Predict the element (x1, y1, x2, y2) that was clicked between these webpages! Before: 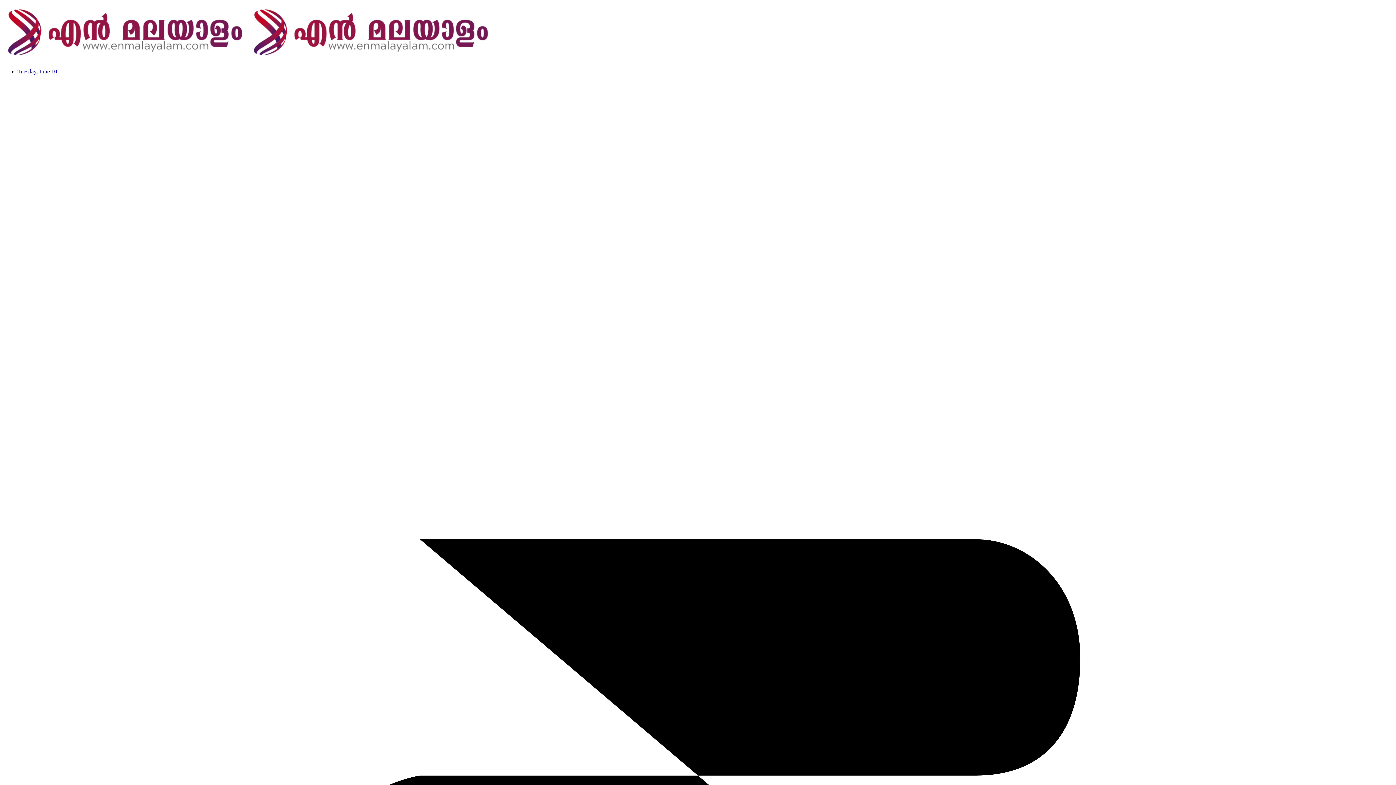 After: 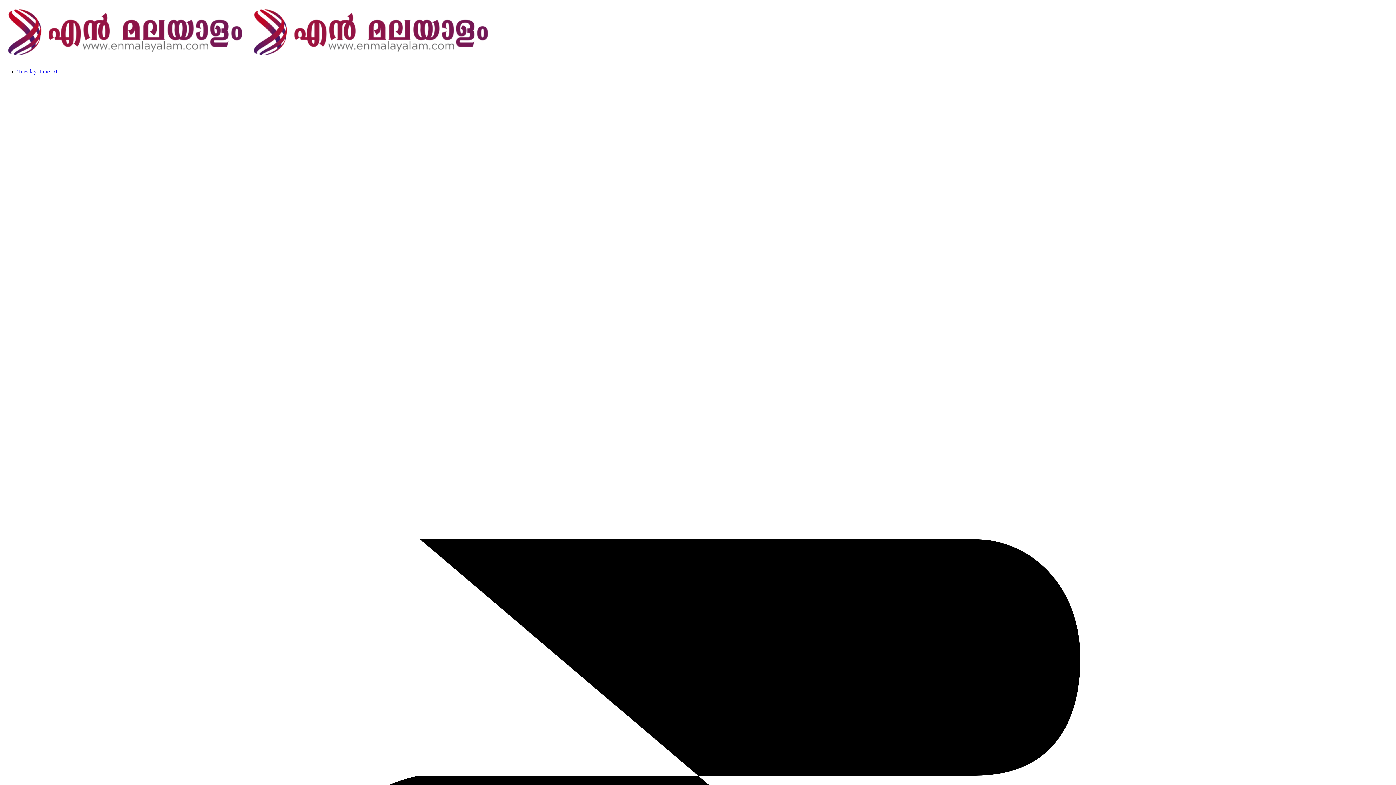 Action: bbox: (248, 56, 493, 62)